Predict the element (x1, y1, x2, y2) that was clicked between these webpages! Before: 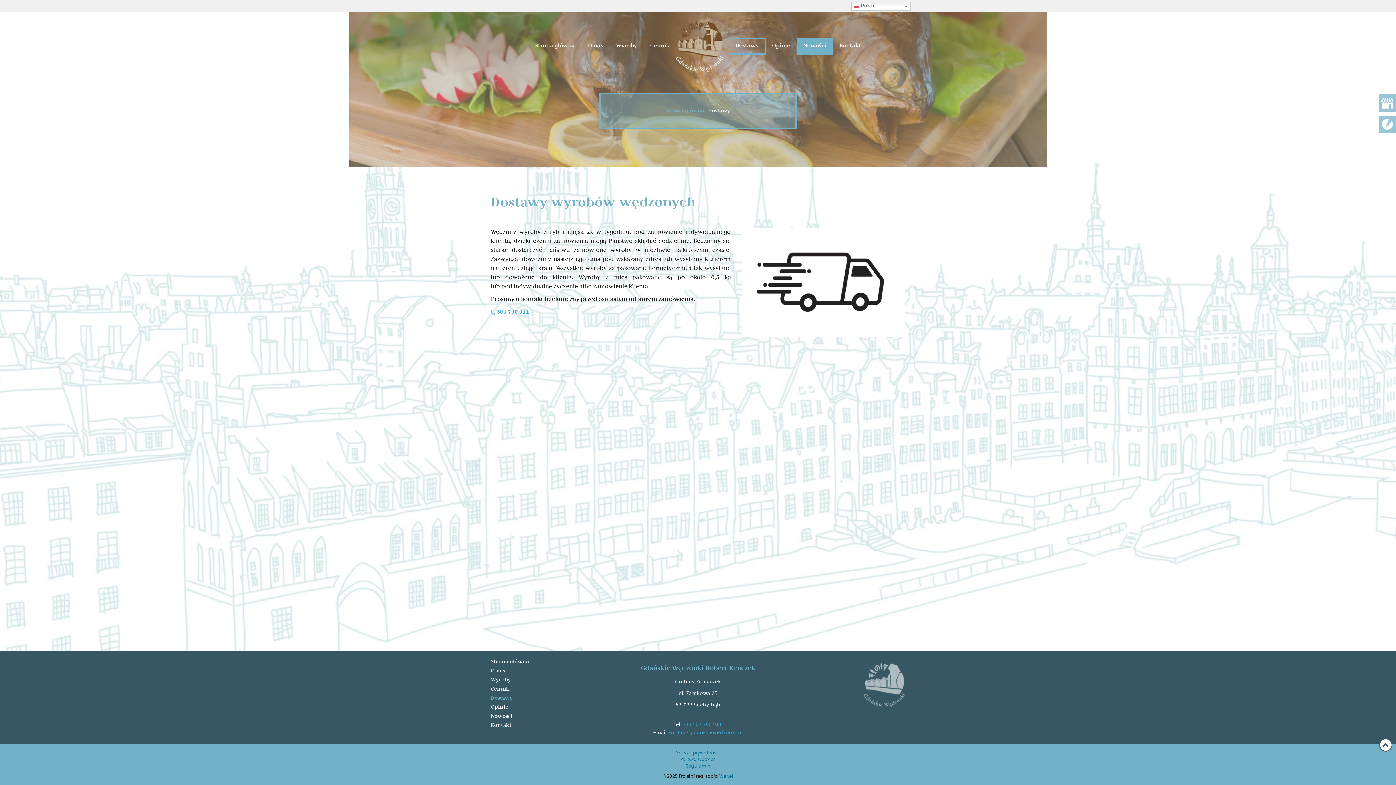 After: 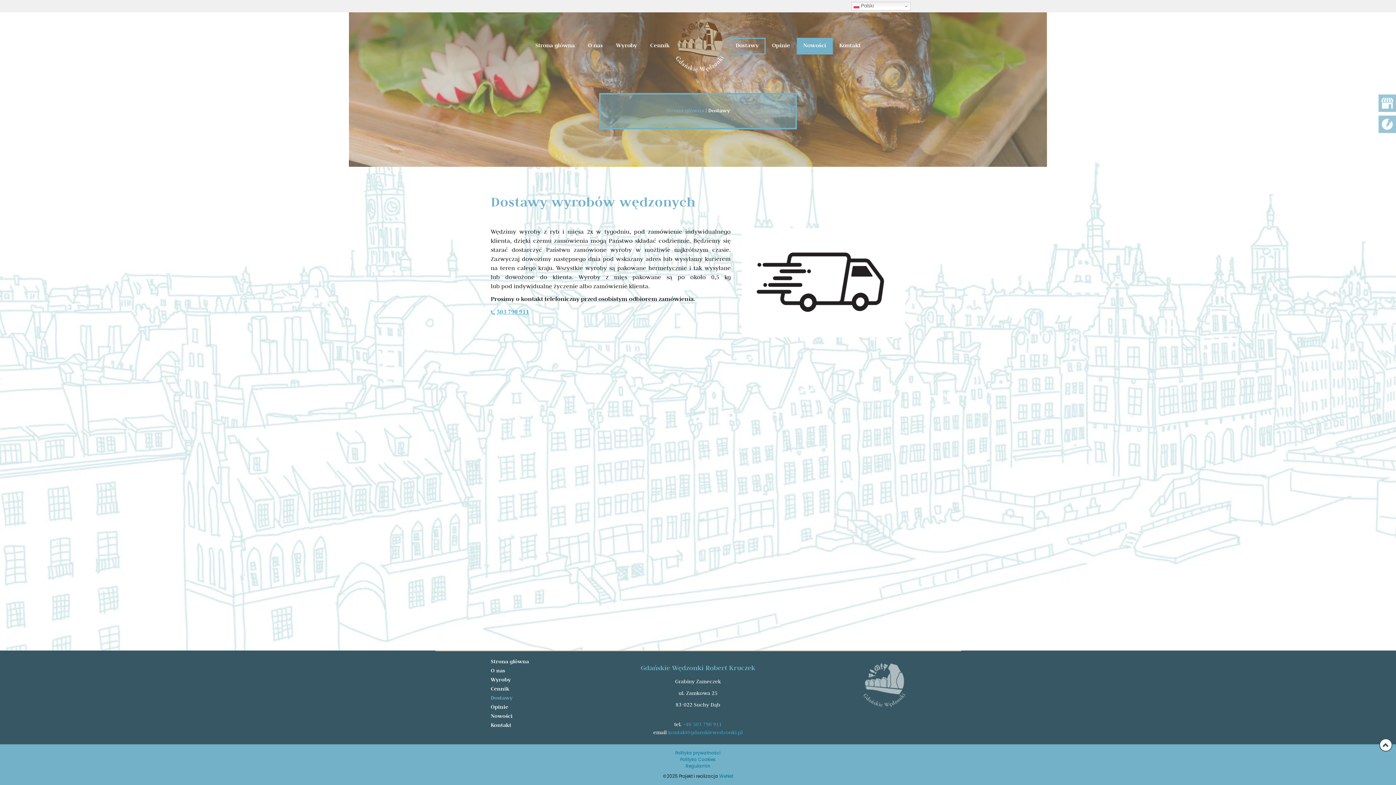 Action: label: 503 790 911 bbox: (496, 307, 529, 317)